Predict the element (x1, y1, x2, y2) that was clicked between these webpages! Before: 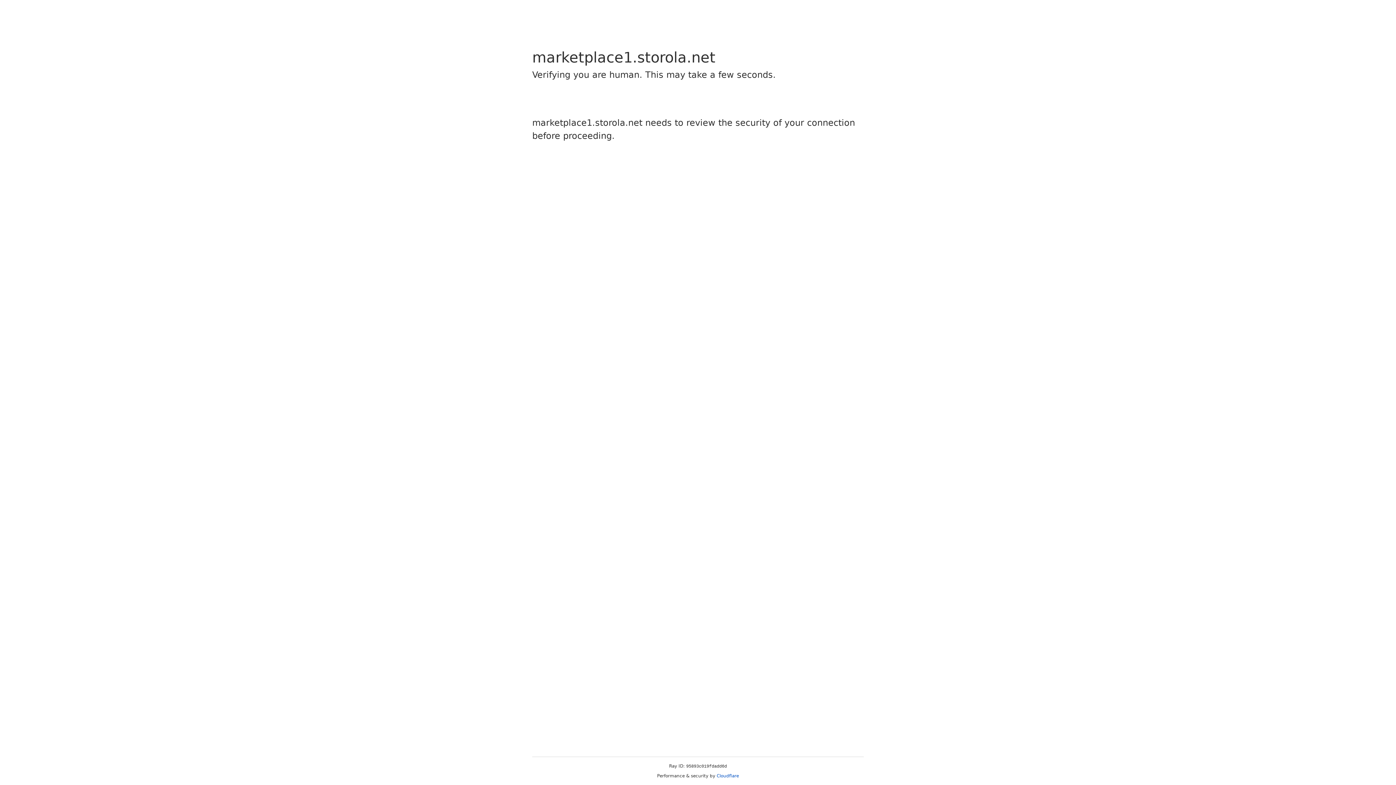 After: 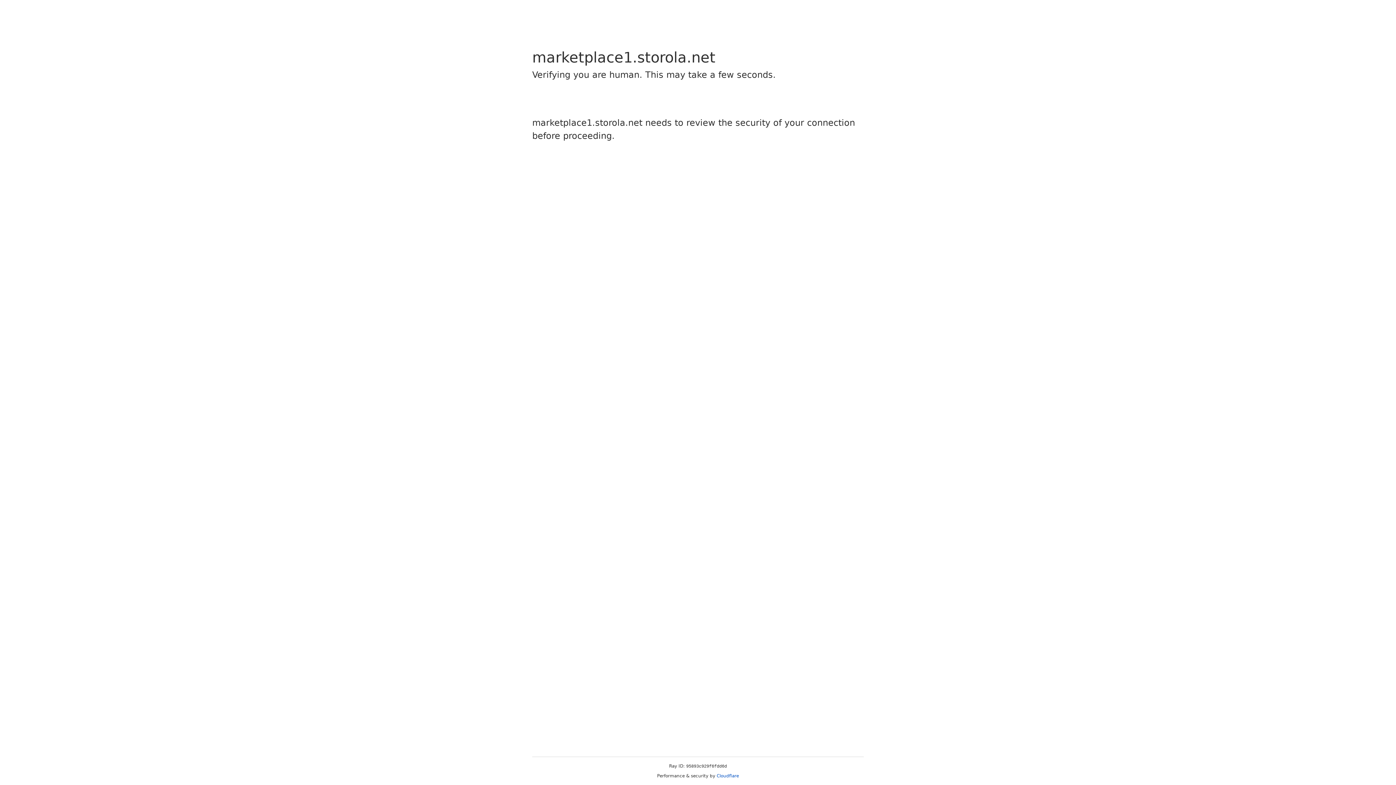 Action: label: Cloudflare bbox: (716, 773, 739, 778)